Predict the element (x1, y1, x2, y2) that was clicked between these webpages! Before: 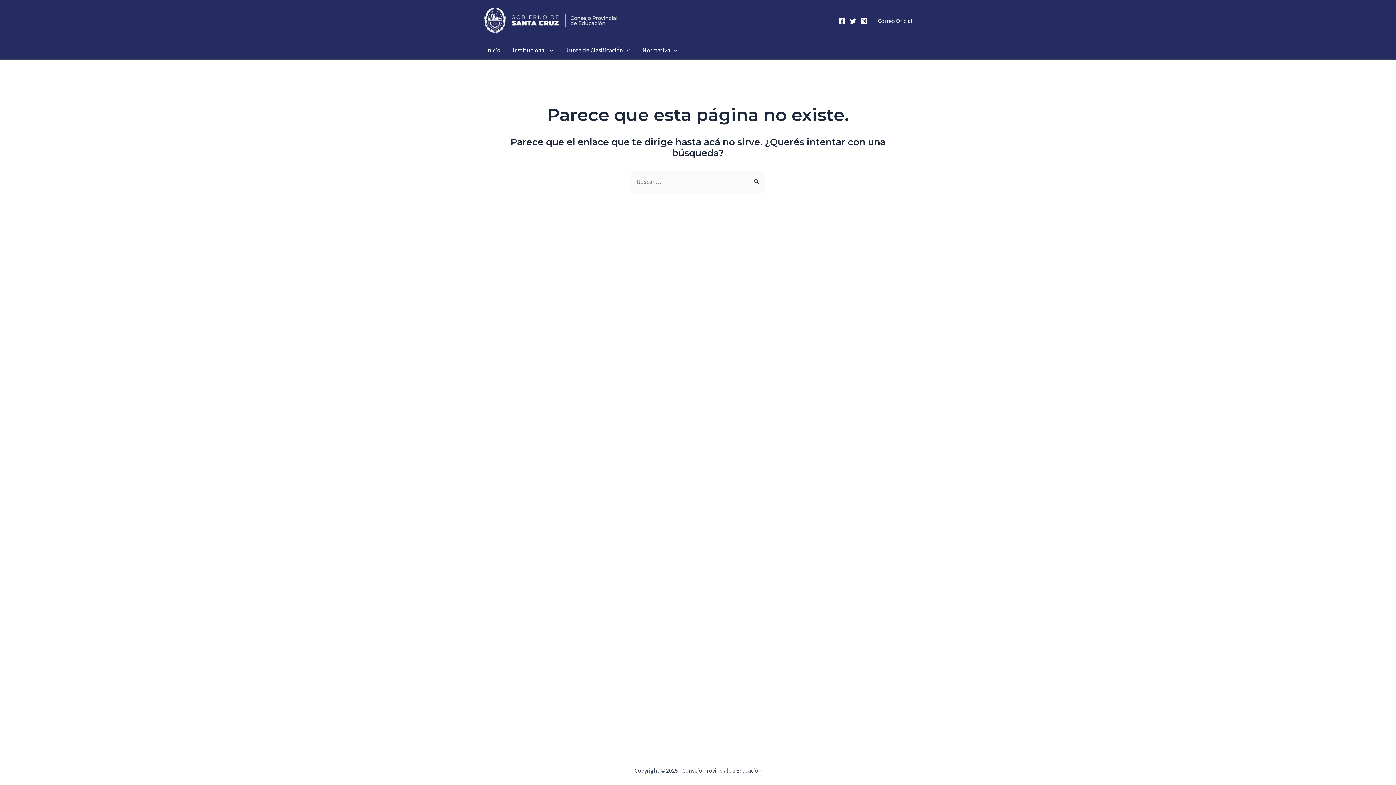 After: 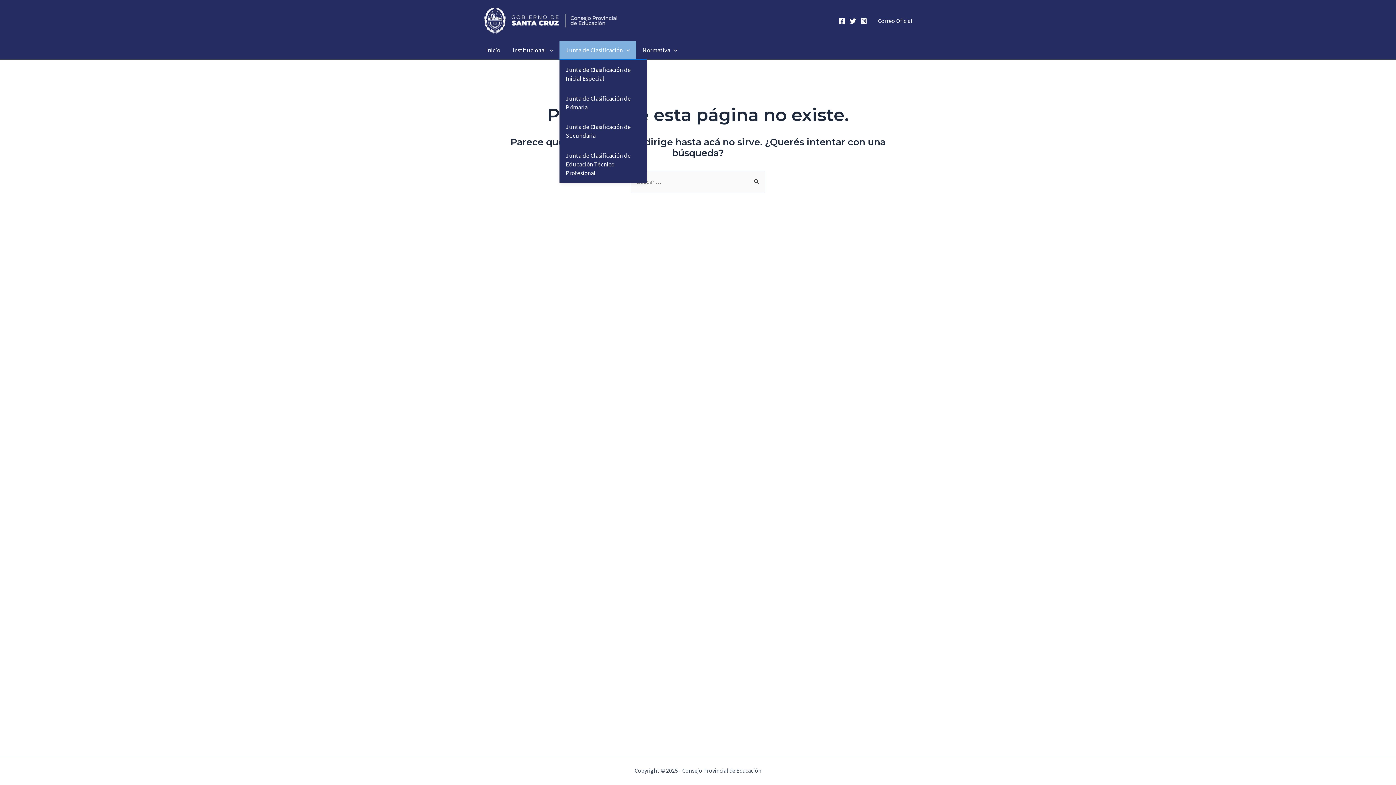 Action: label: Junta de Clasificación bbox: (559, 41, 636, 59)